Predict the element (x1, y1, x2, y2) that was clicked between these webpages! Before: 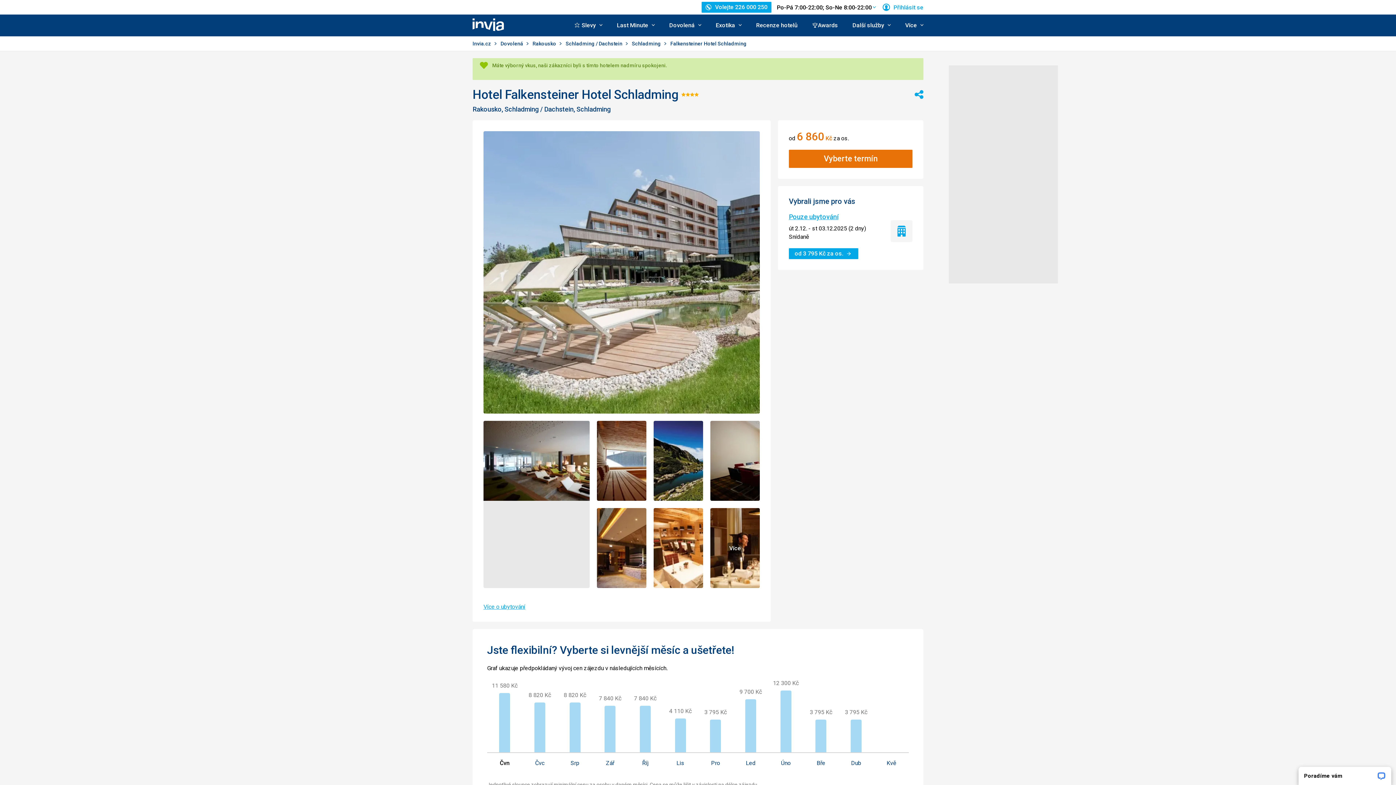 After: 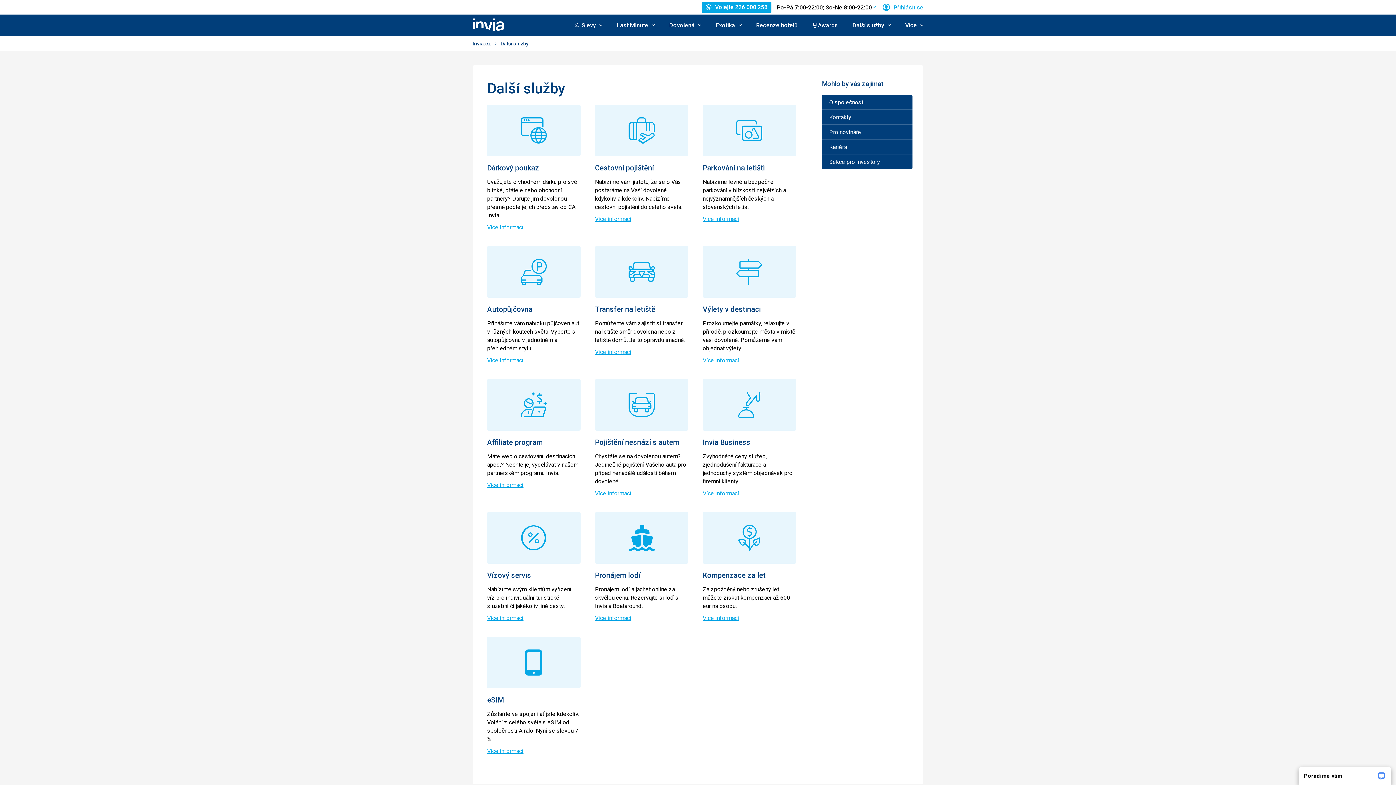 Action: bbox: (849, 14, 894, 36) label: Další služby